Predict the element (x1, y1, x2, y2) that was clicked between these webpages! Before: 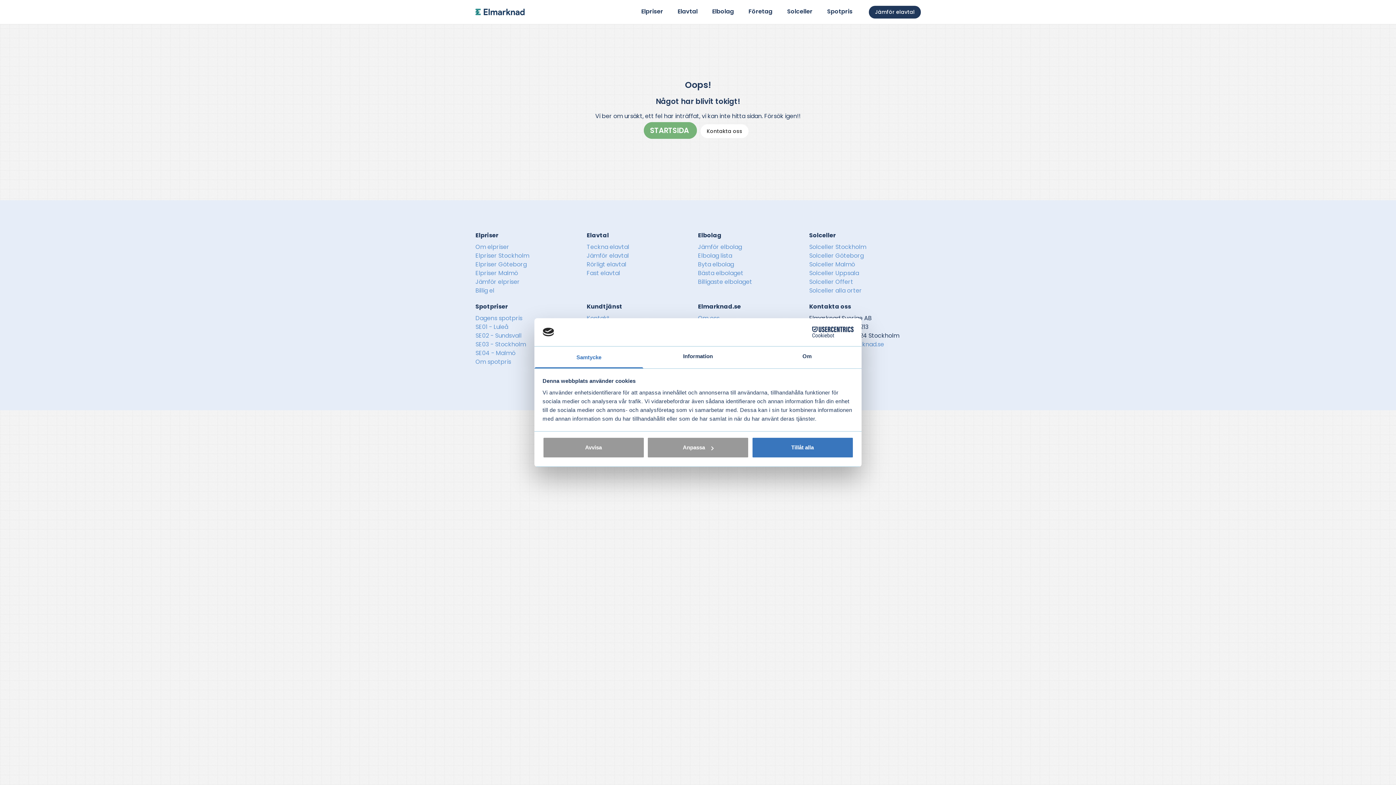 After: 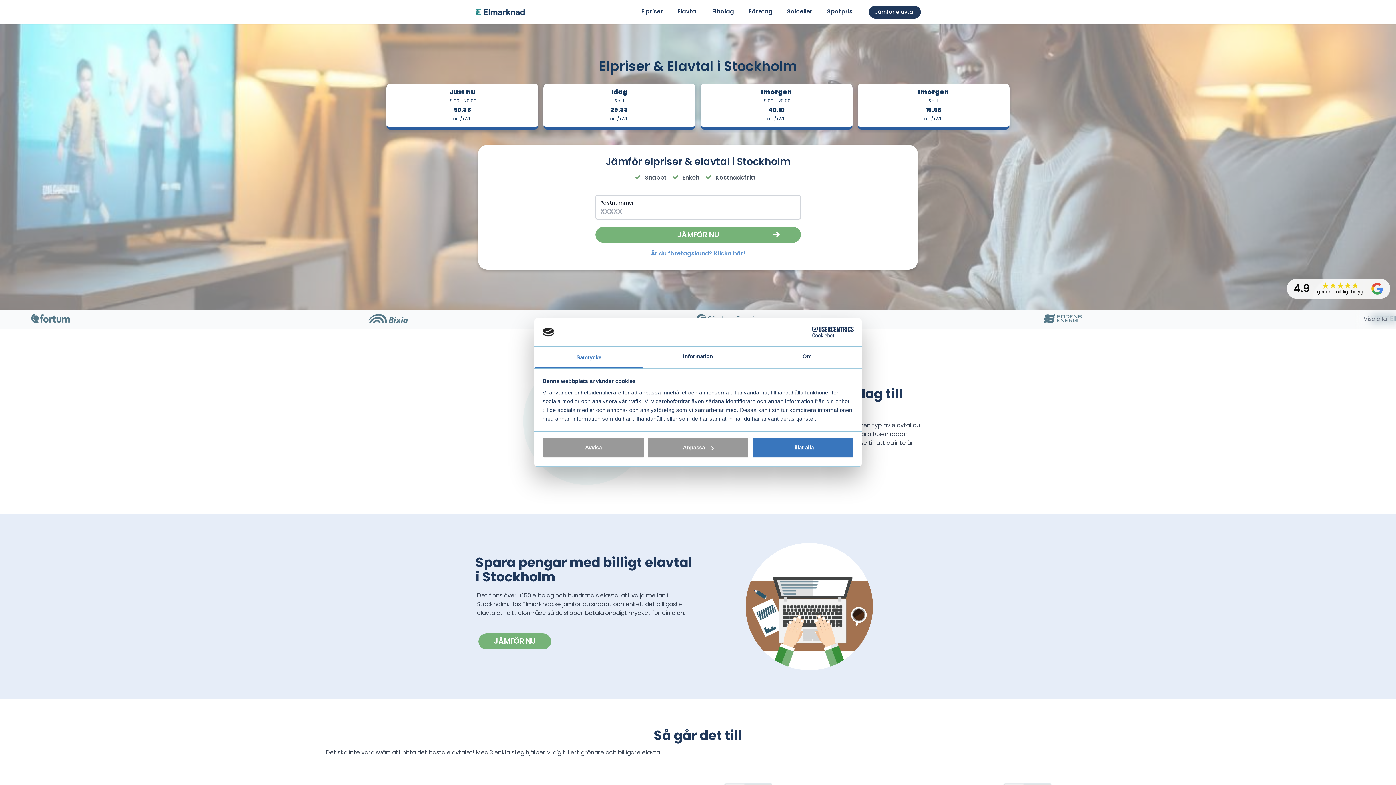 Action: label: Elpriser Stockholm bbox: (475, 251, 529, 259)